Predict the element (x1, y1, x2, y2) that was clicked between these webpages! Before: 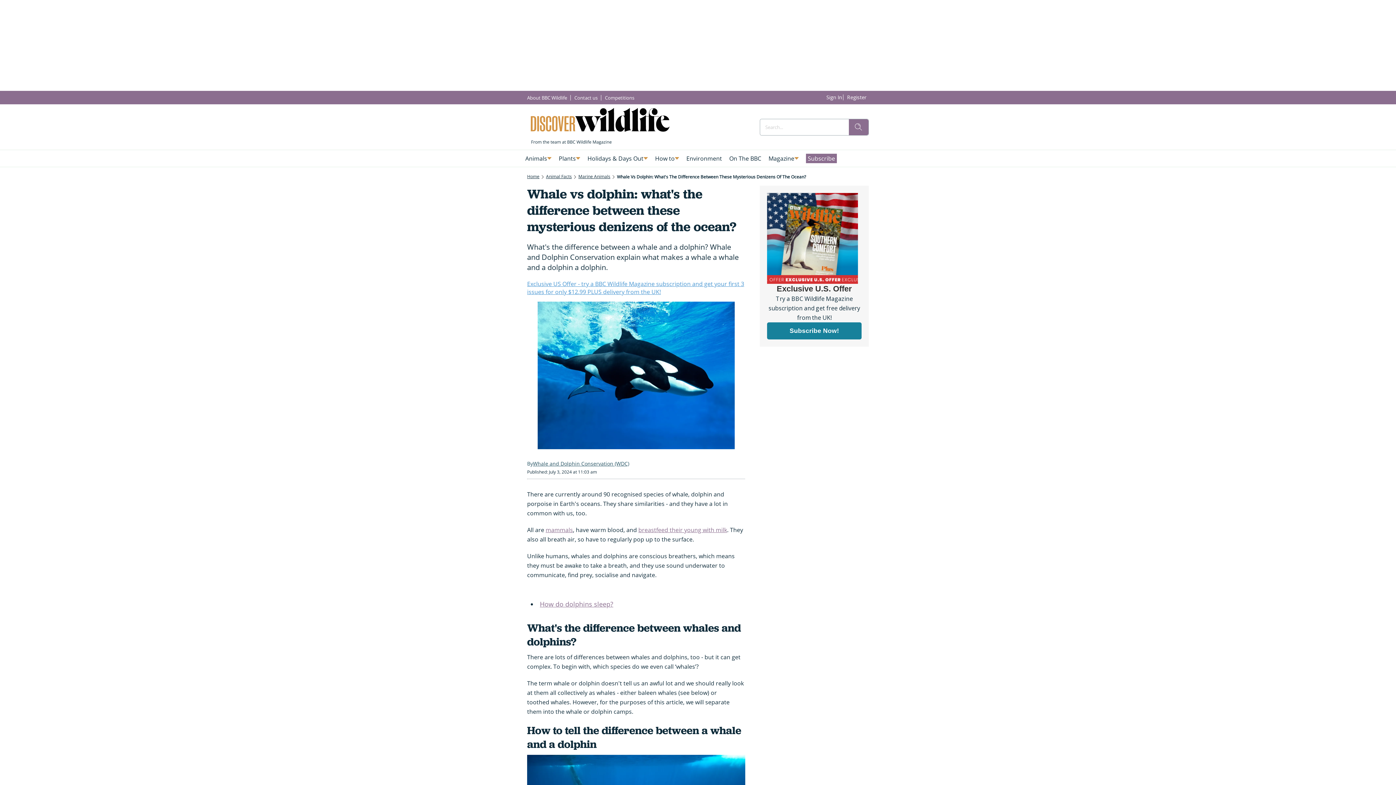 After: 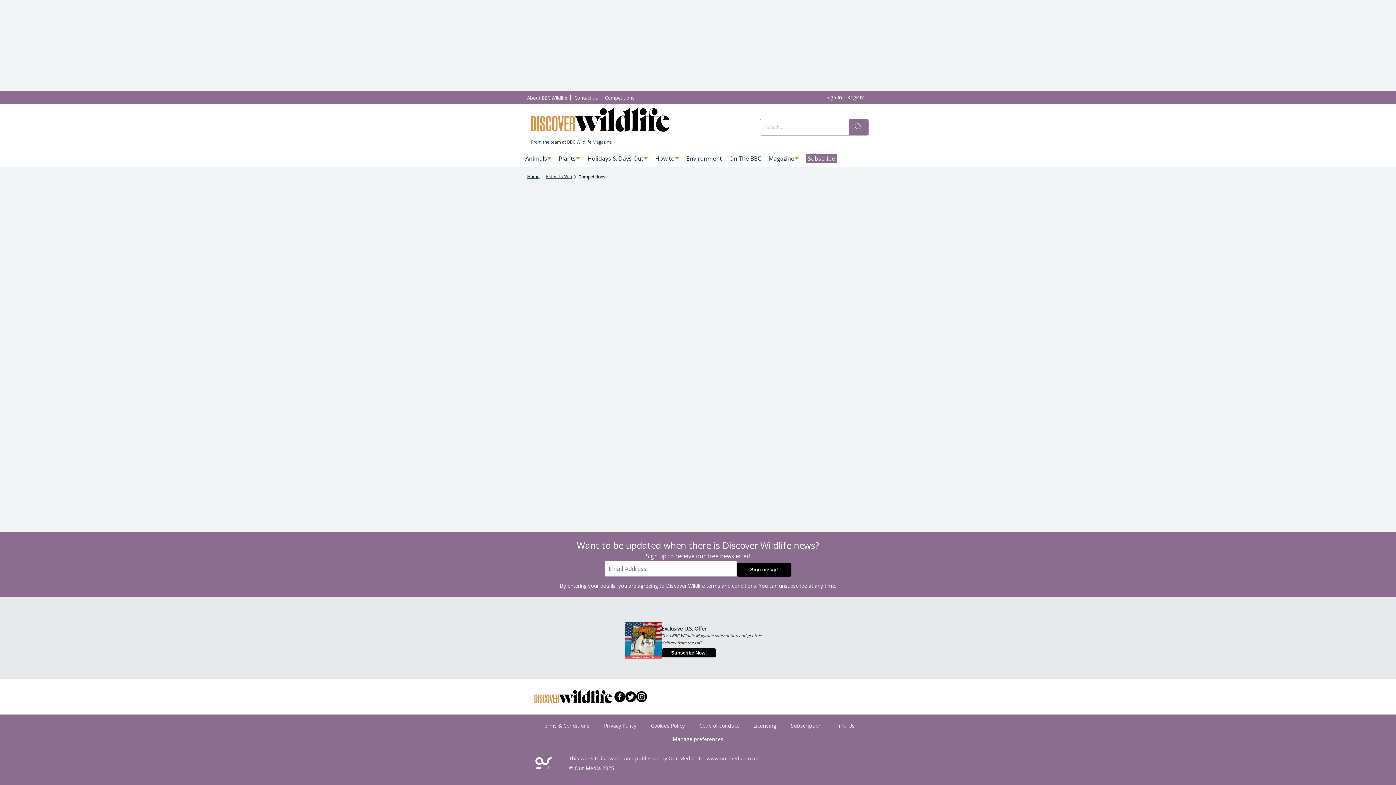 Action: bbox: (605, 93, 634, 101) label: Competitions